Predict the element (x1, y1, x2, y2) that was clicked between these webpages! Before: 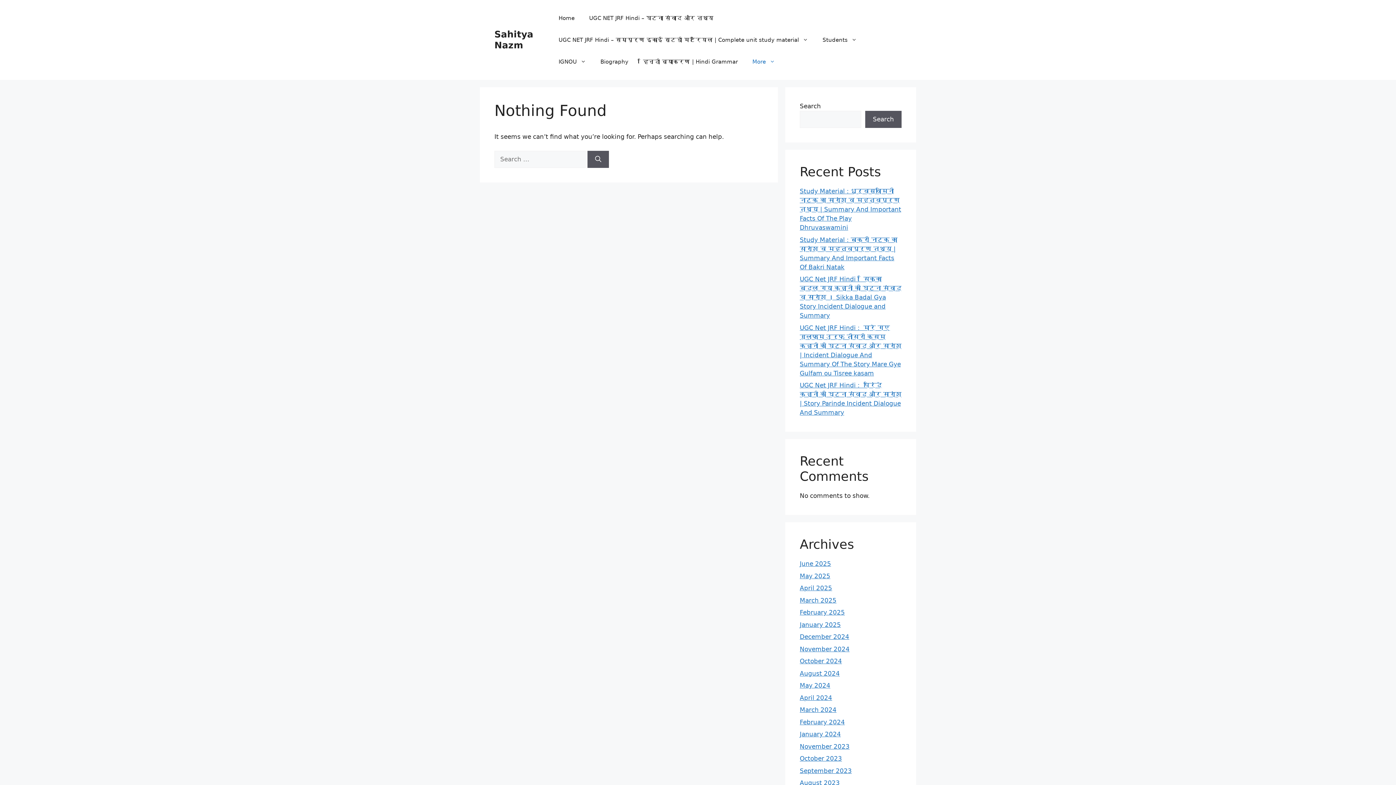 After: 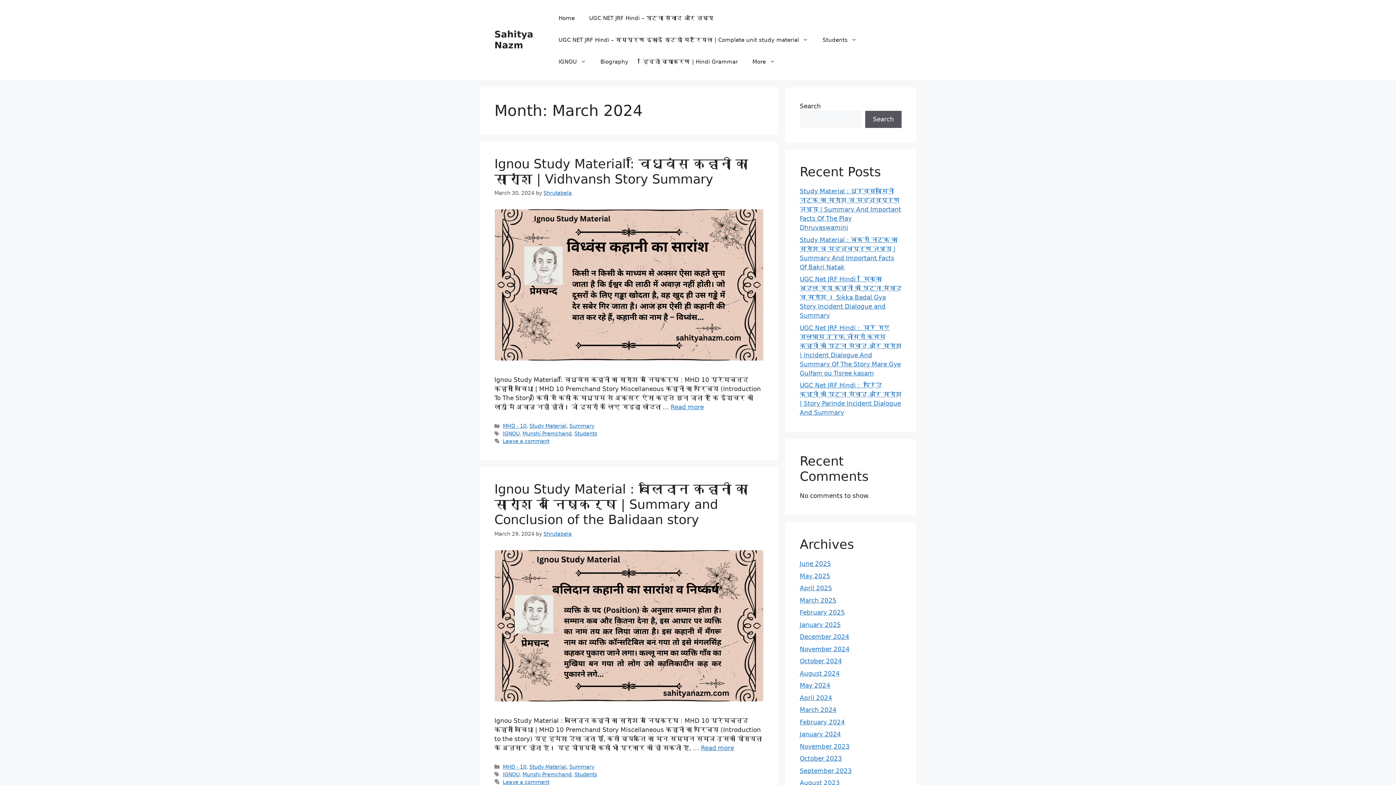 Action: bbox: (800, 706, 836, 713) label: March 2024